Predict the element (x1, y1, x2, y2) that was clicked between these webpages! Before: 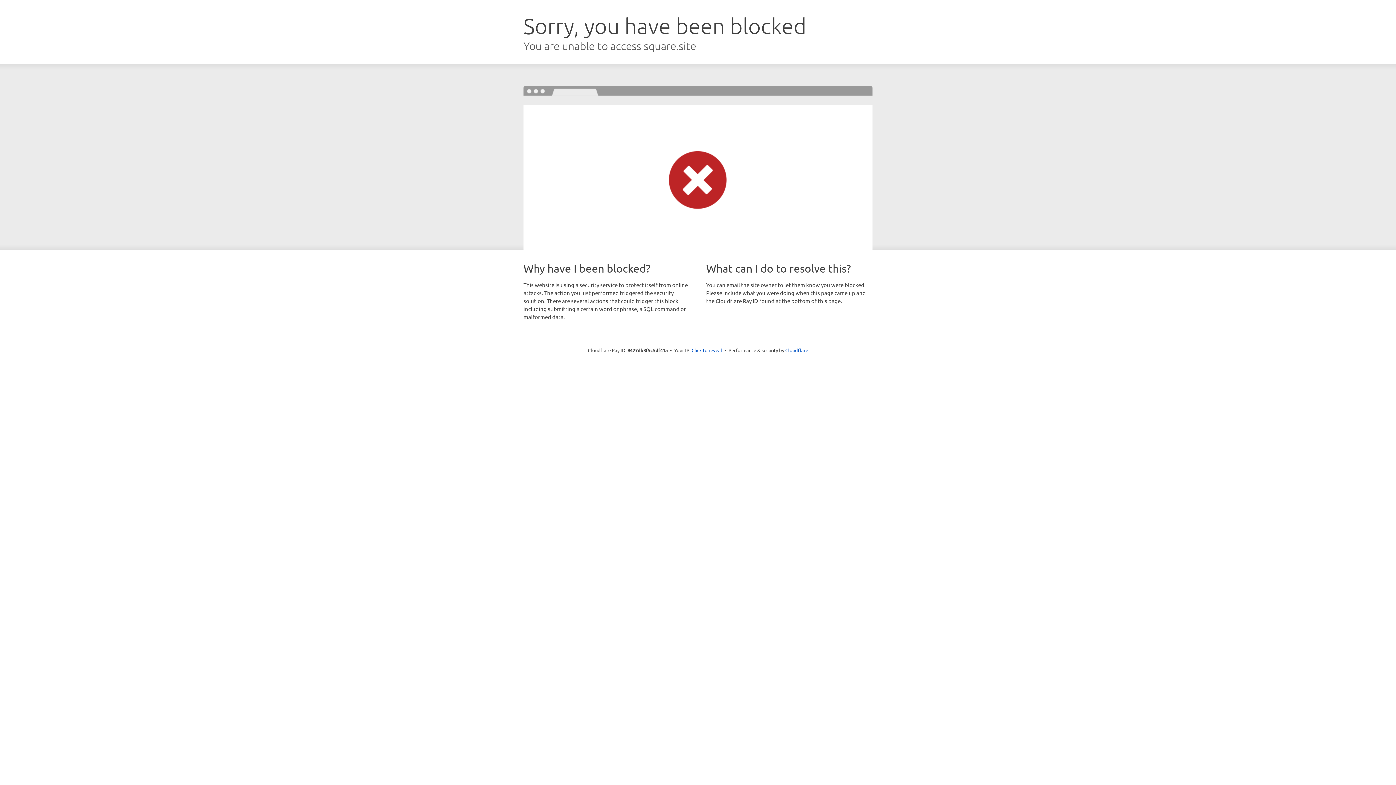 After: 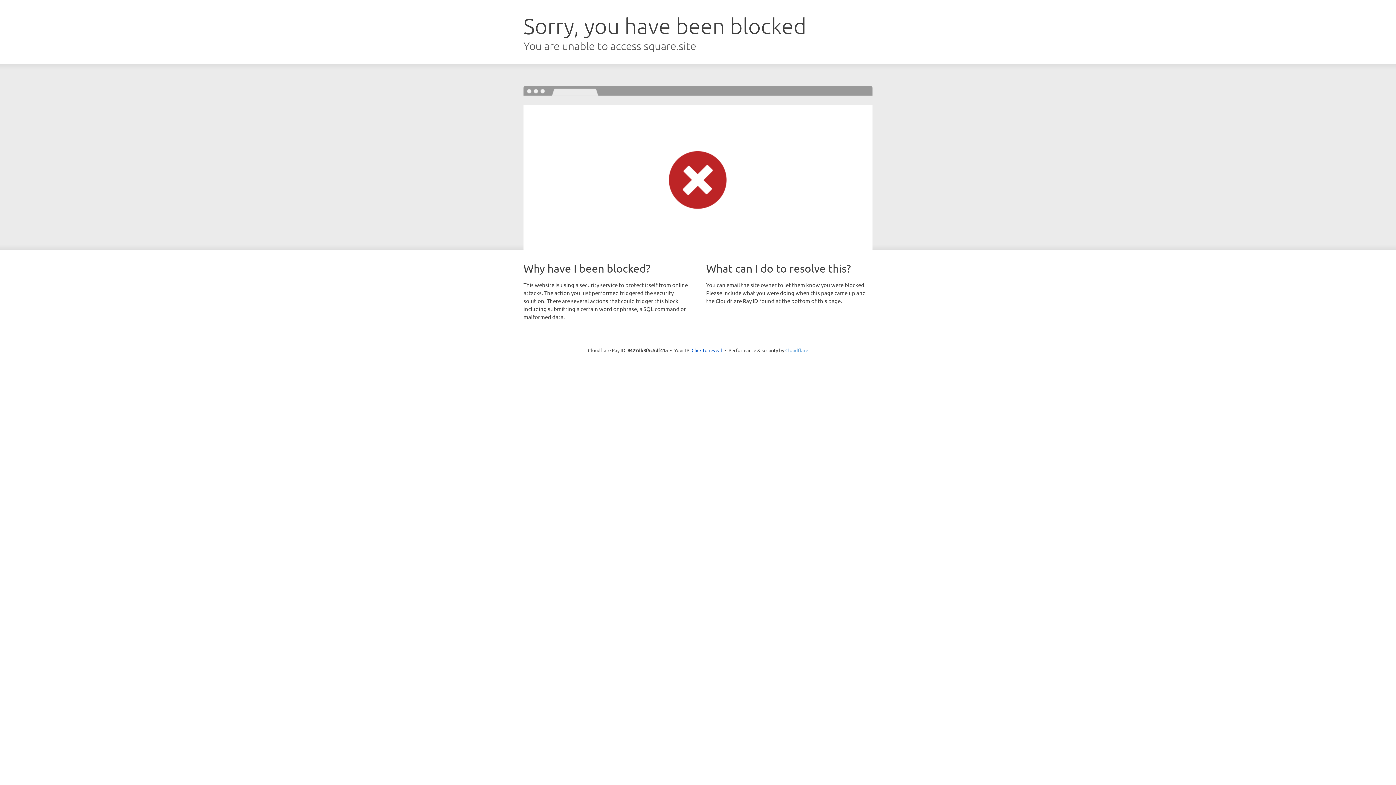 Action: label: Cloudflare bbox: (785, 347, 808, 353)